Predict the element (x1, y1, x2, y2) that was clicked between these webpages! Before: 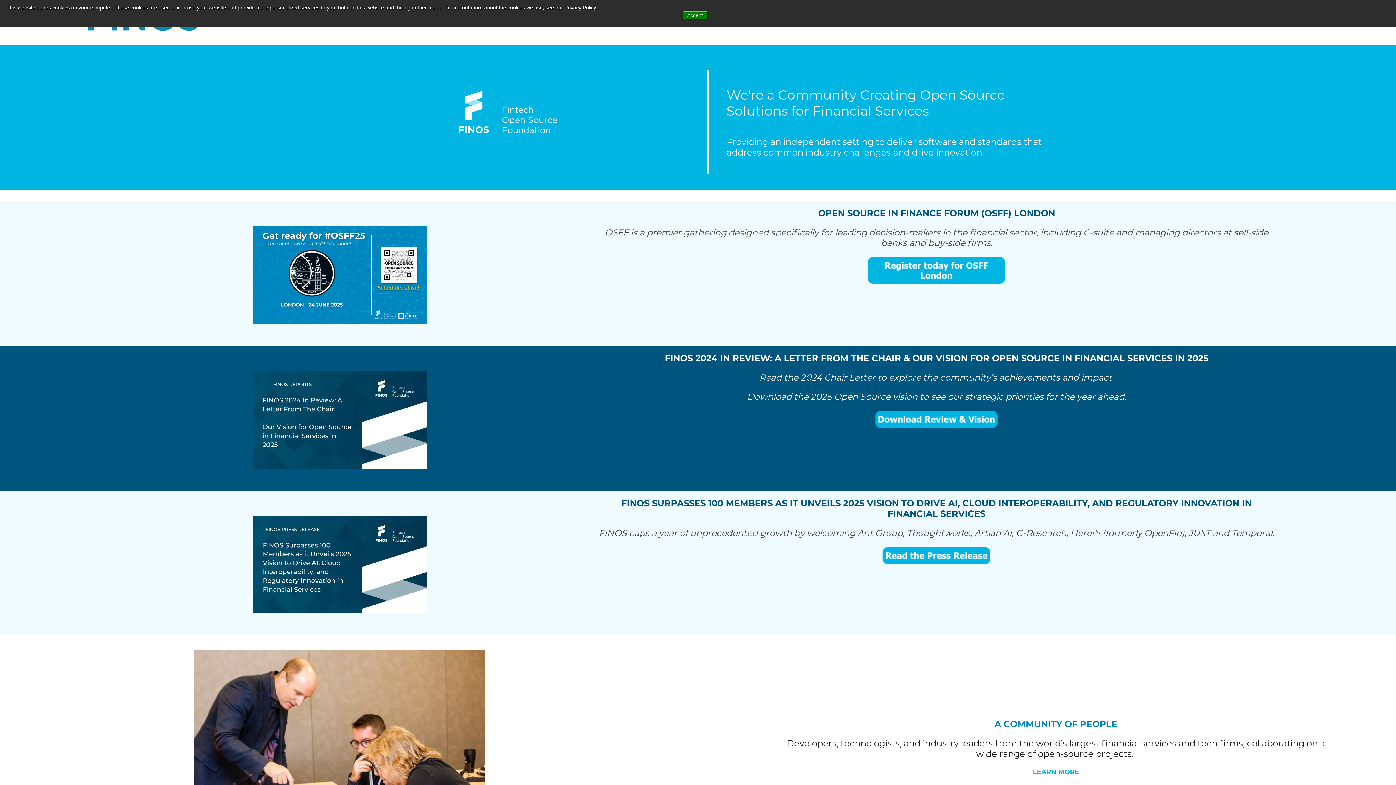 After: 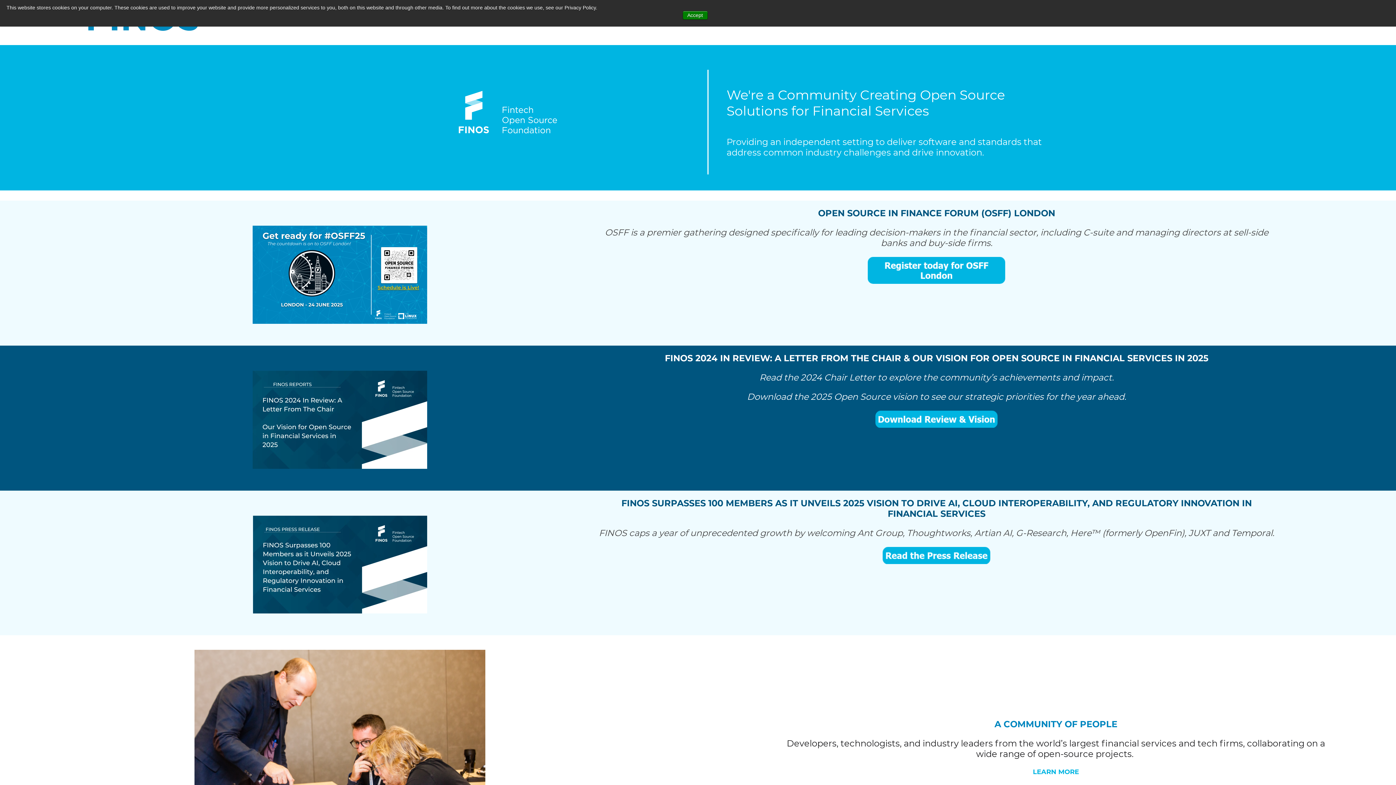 Action: bbox: (868, 256, 1005, 283)